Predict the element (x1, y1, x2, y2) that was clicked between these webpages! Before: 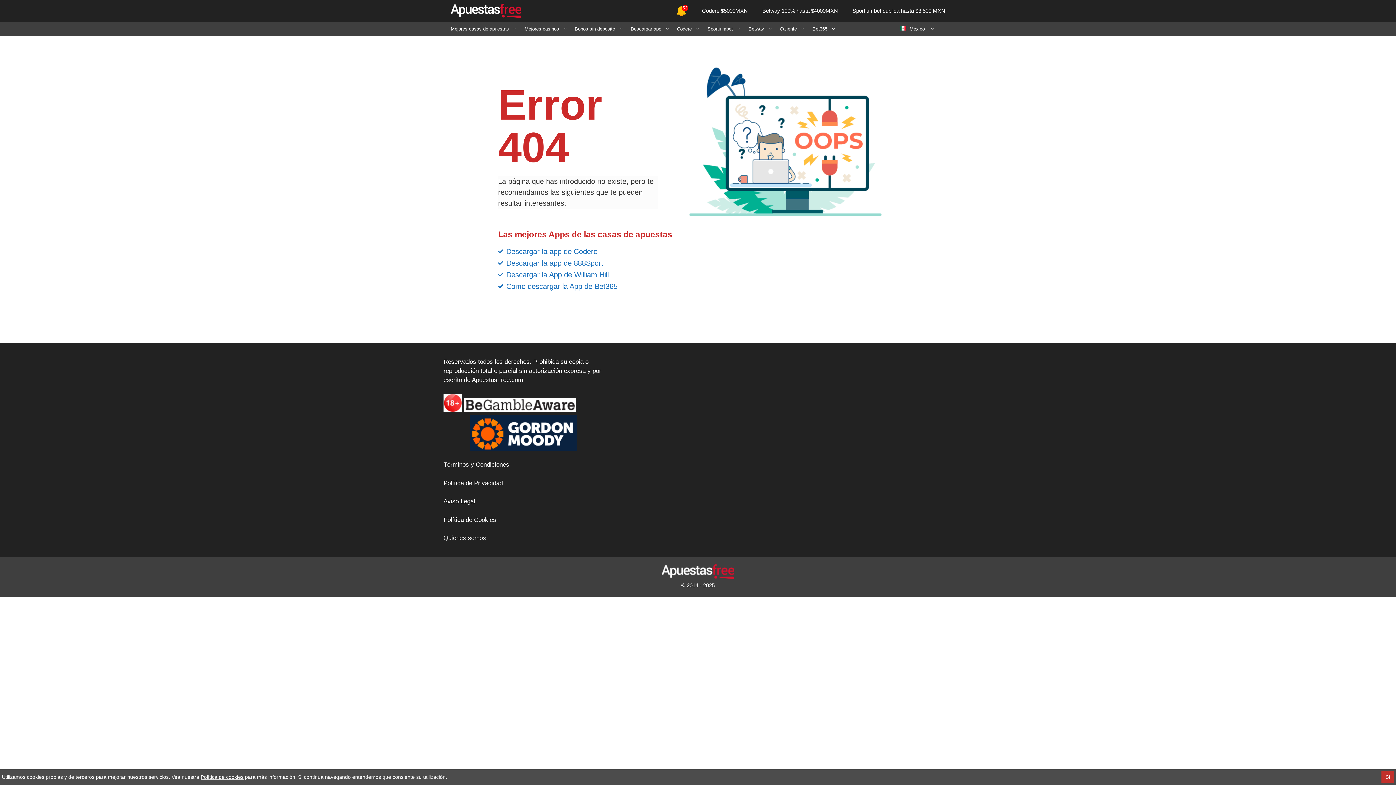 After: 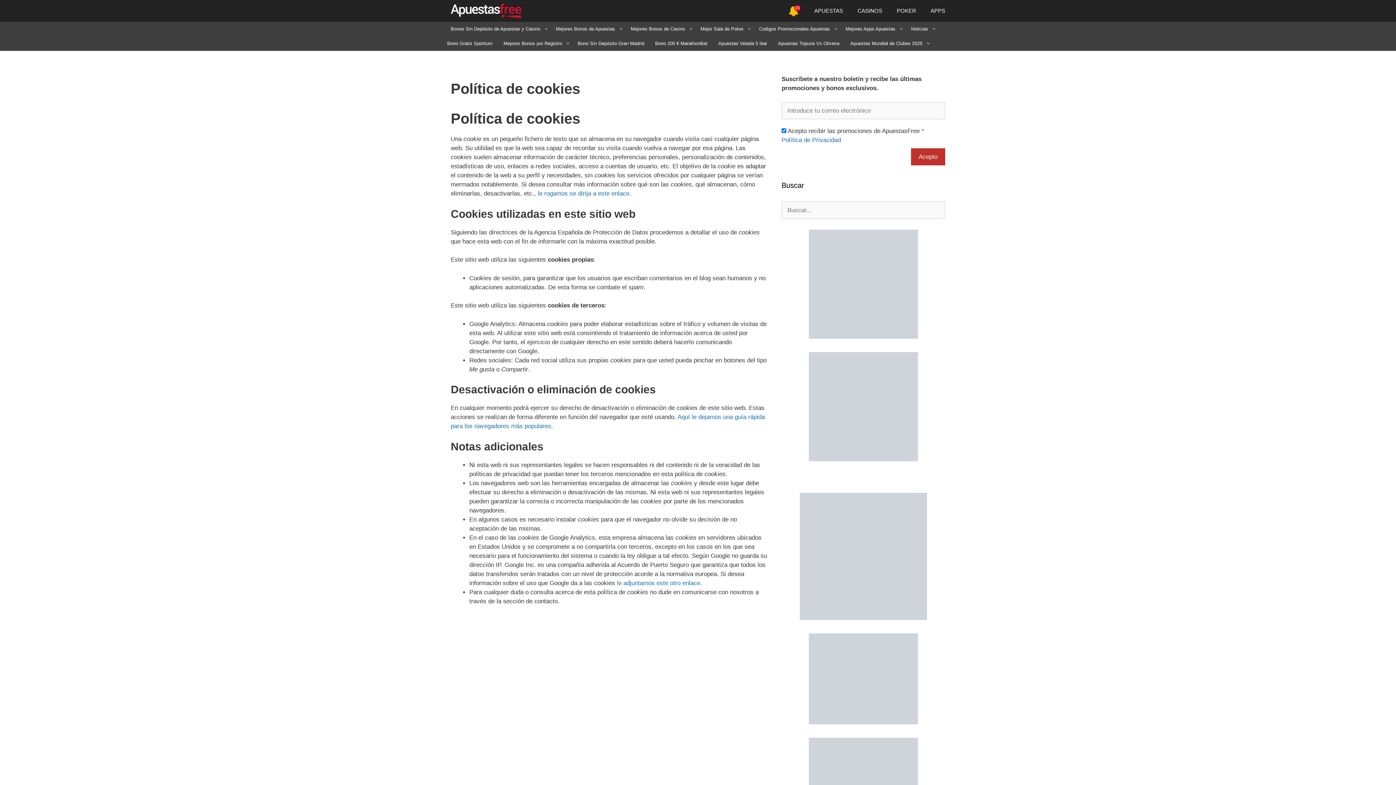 Action: bbox: (443, 516, 496, 523) label: Política de Cookies